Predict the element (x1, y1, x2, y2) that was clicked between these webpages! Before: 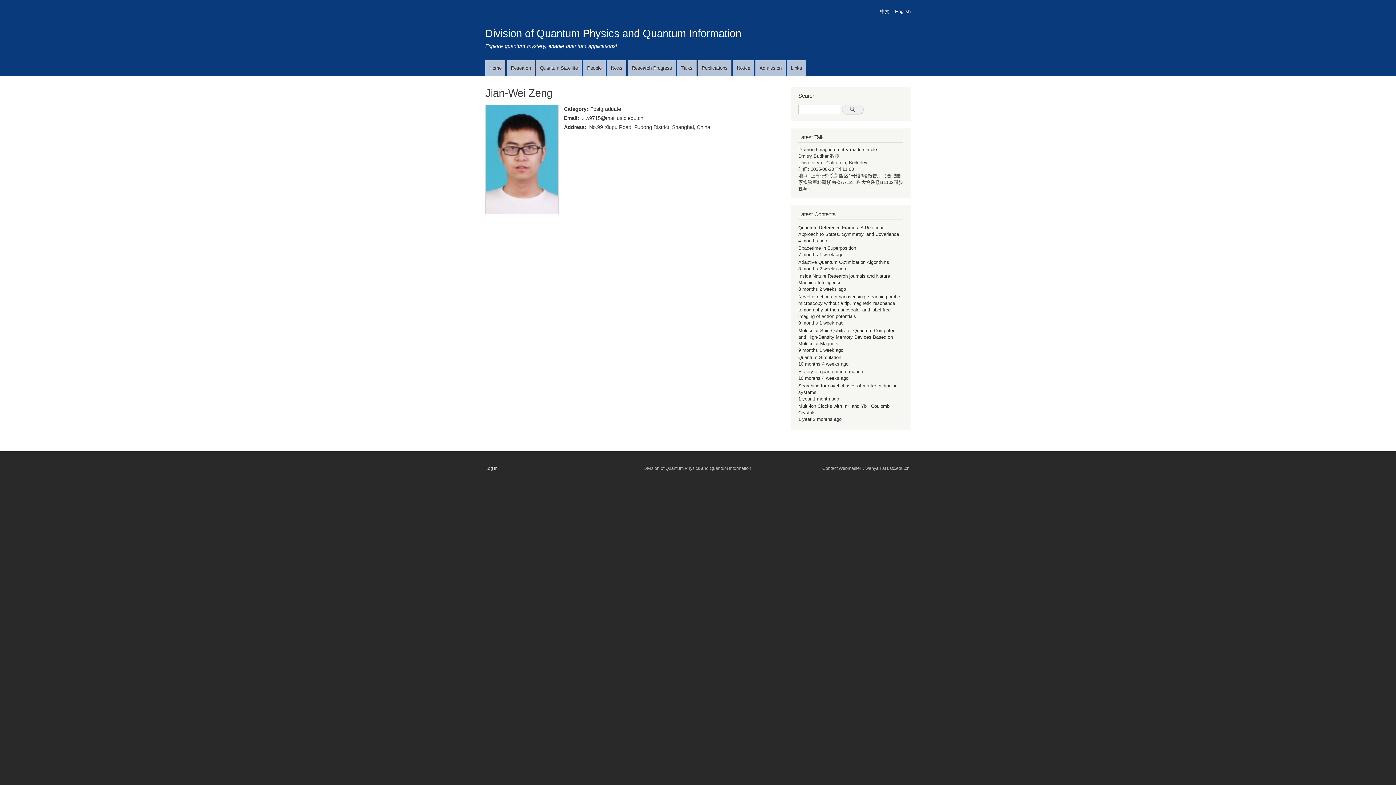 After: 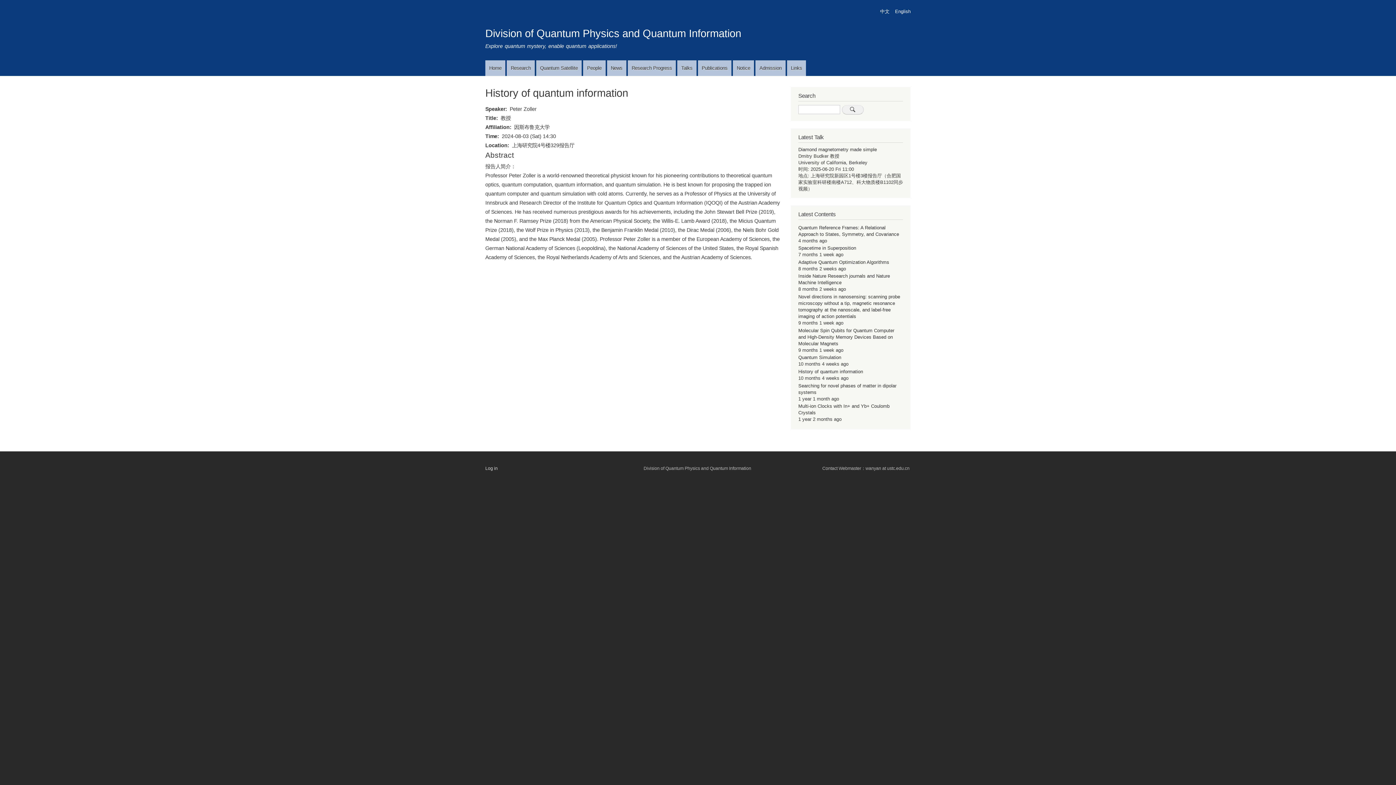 Action: label: History of quantum information bbox: (798, 369, 863, 374)